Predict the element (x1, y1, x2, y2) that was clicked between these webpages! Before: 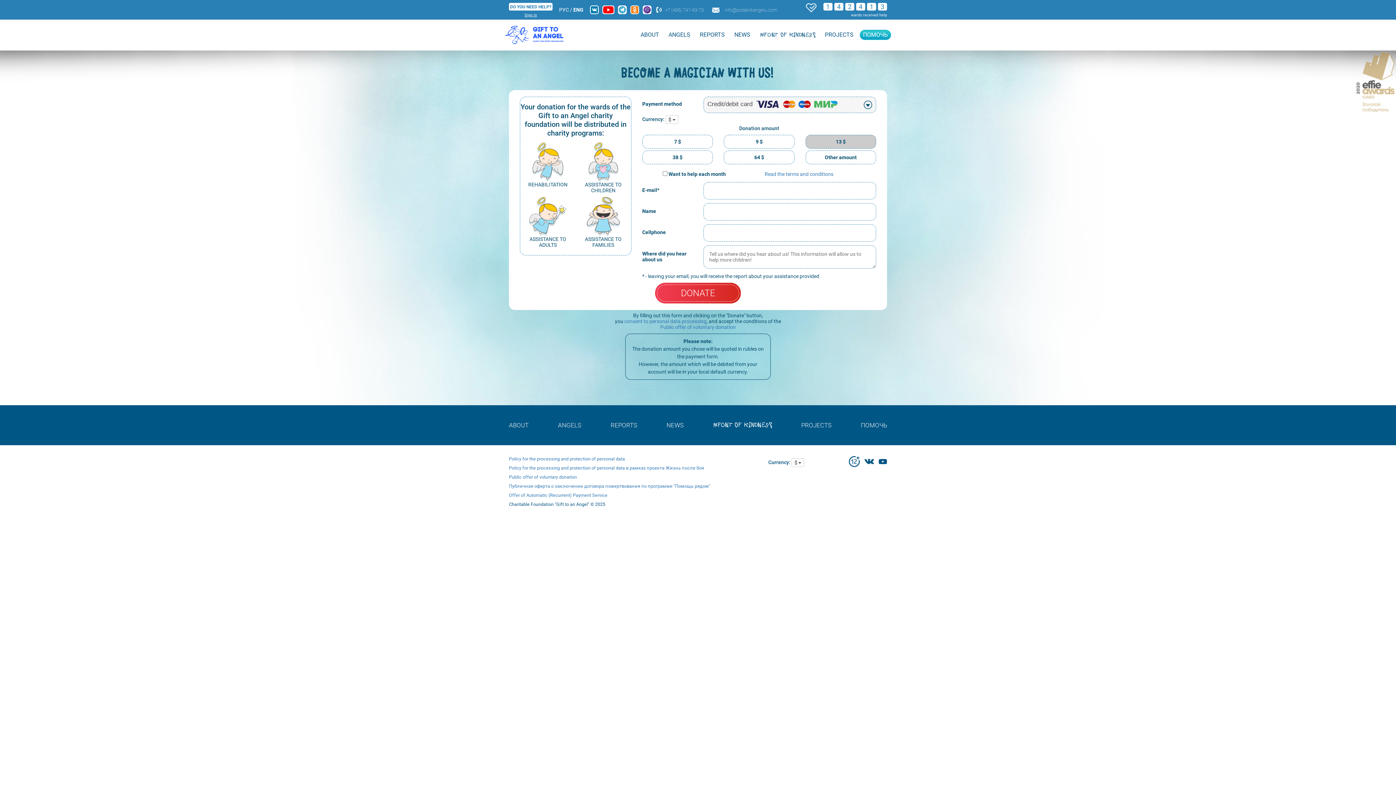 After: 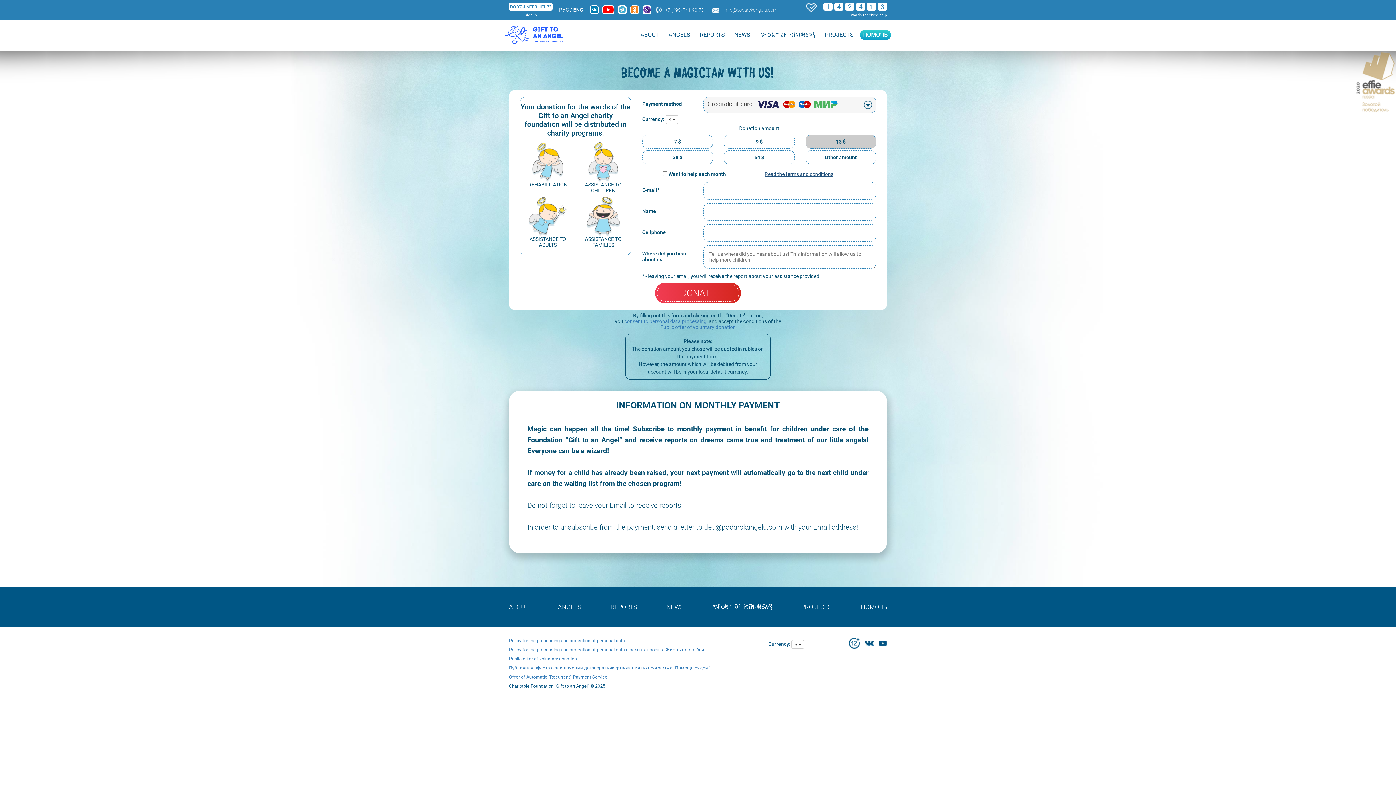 Action: bbox: (764, 171, 833, 177) label: Read the terms and conditions